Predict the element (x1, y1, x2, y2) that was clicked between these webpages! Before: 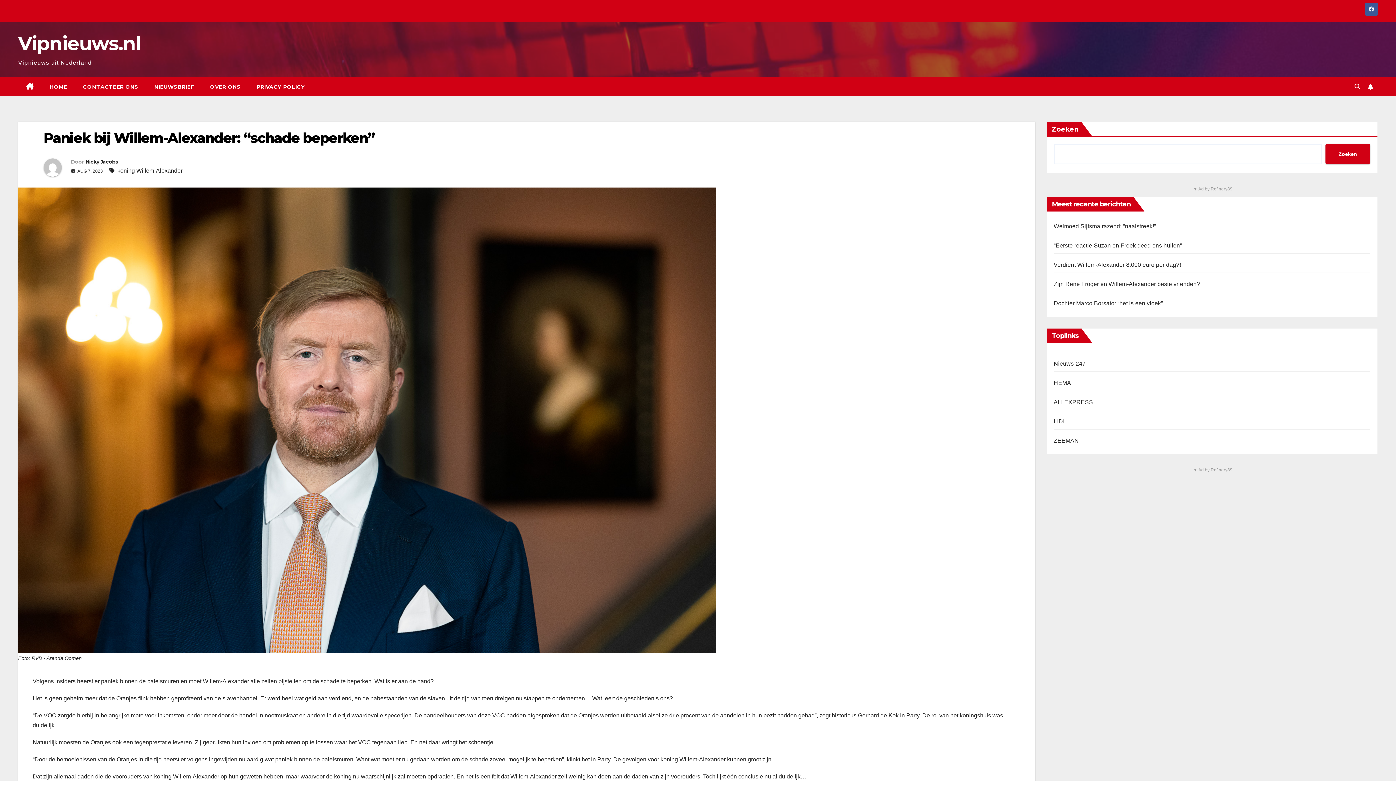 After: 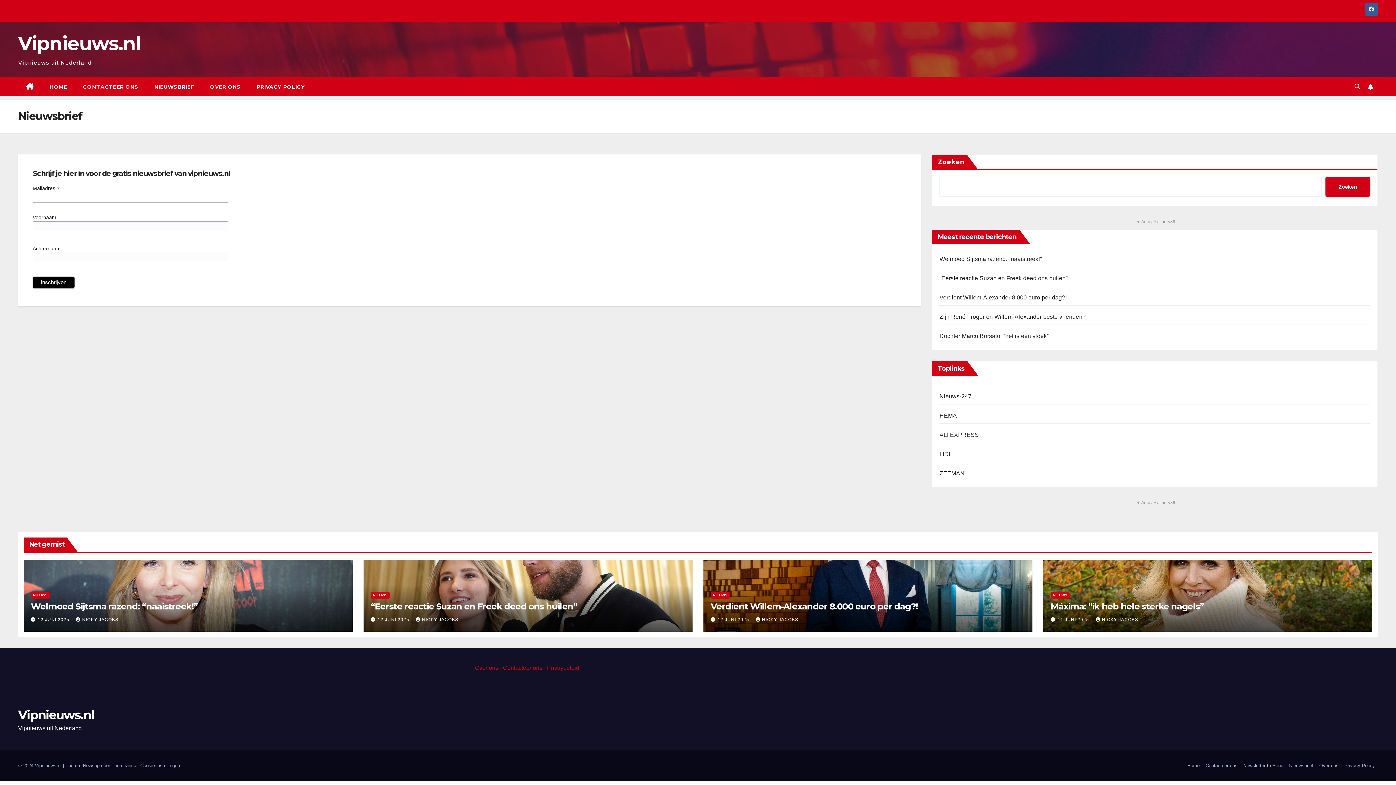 Action: bbox: (146, 77, 202, 96) label: NIEUWSBRIEF